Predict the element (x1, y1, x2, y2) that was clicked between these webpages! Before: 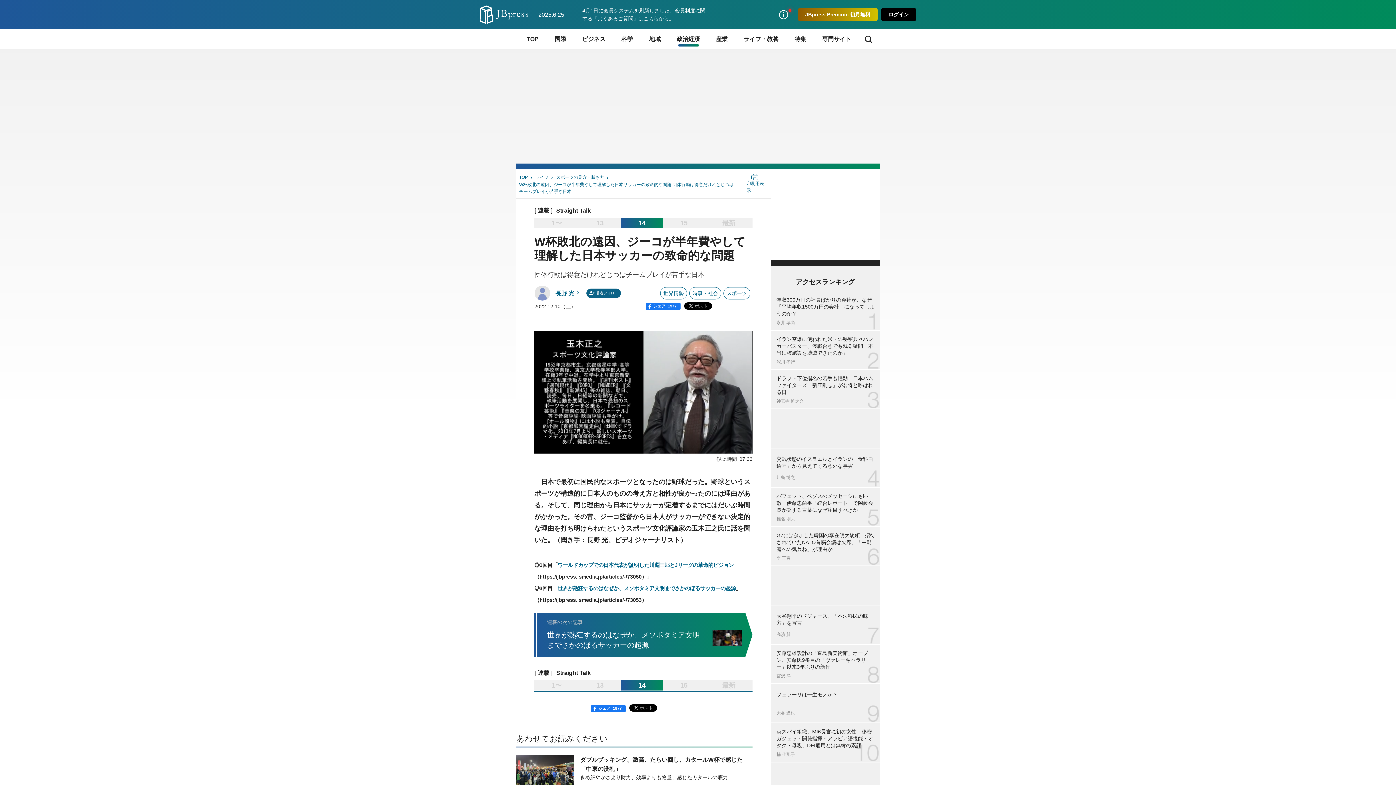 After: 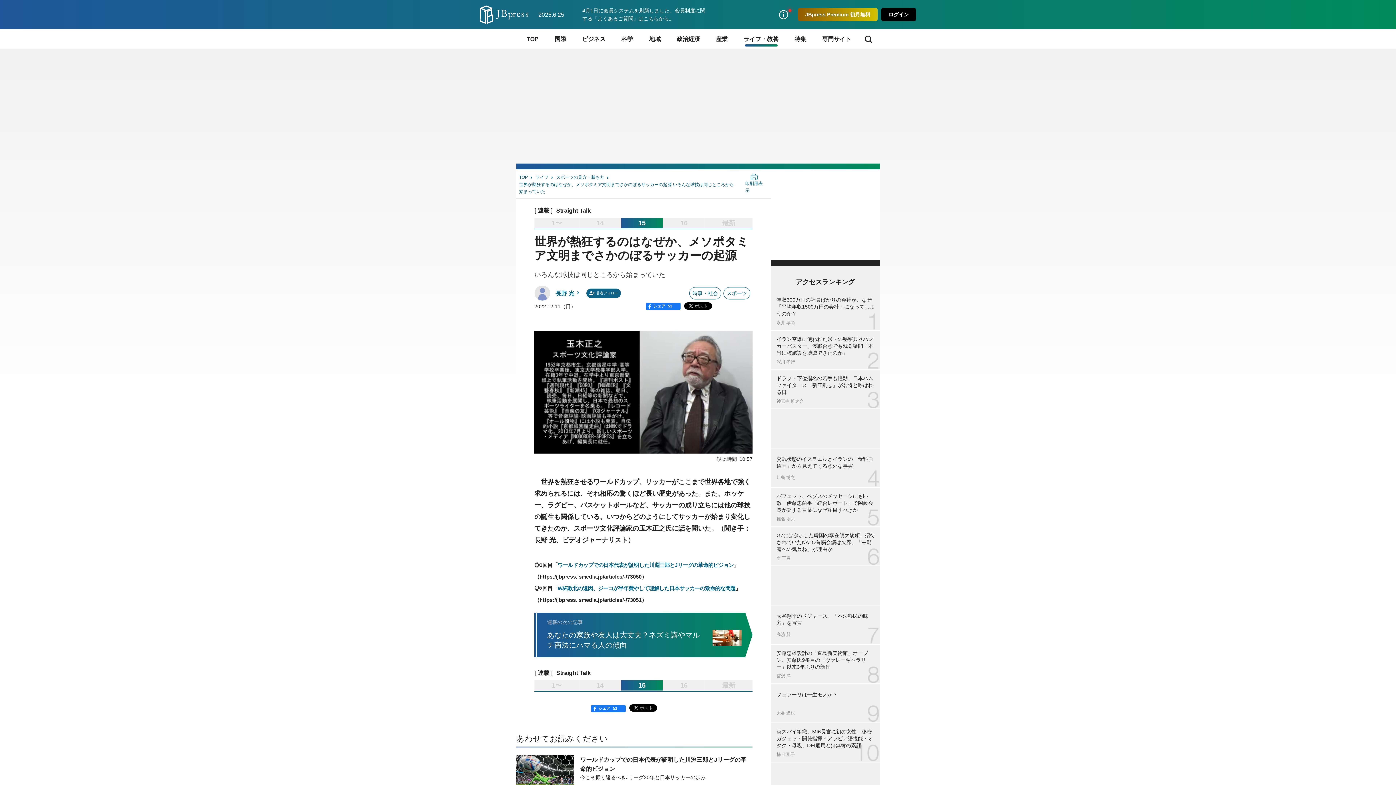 Action: label: 連載の次の記事

世界が熱狂するのはなぜか、メソポタミア文明までさかのぼるサッカーの起源 bbox: (534, 612, 752, 657)